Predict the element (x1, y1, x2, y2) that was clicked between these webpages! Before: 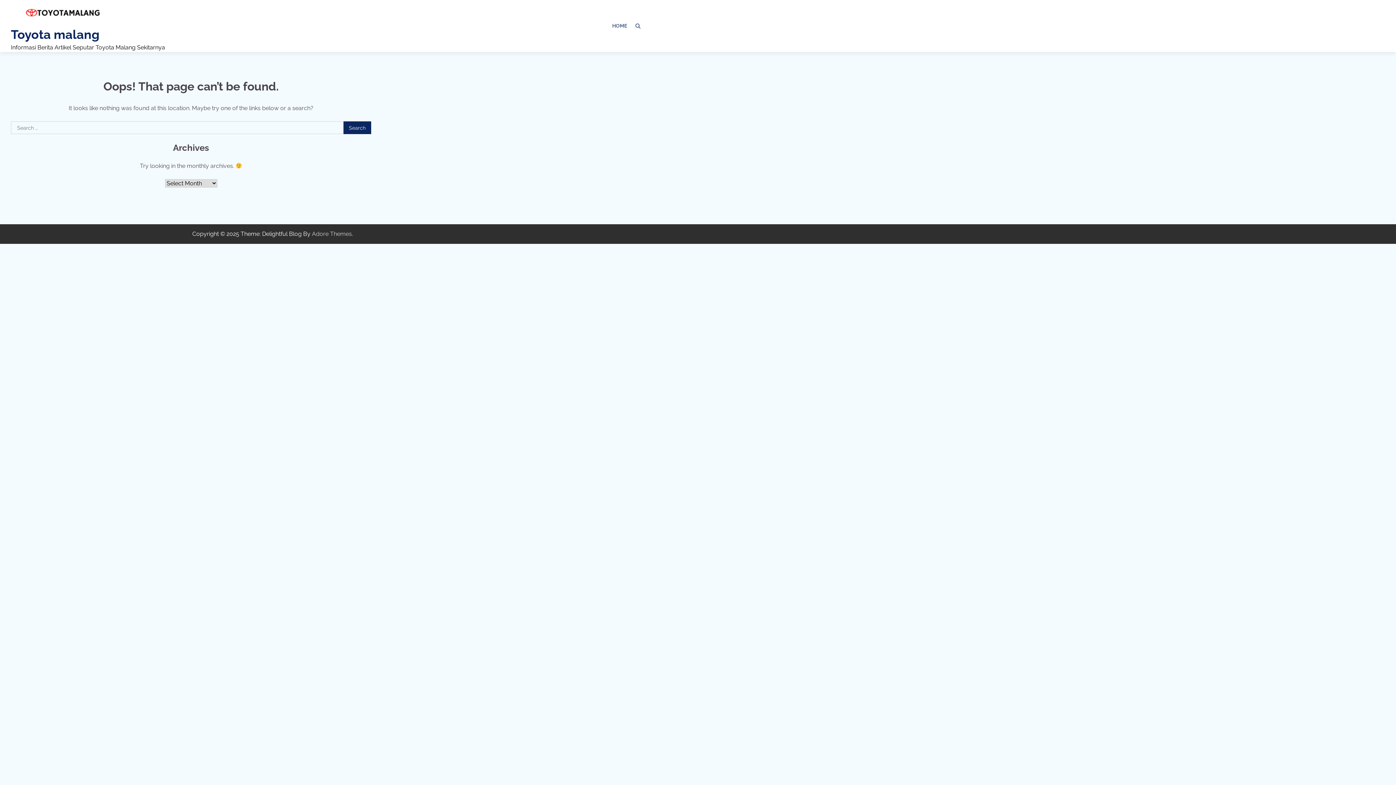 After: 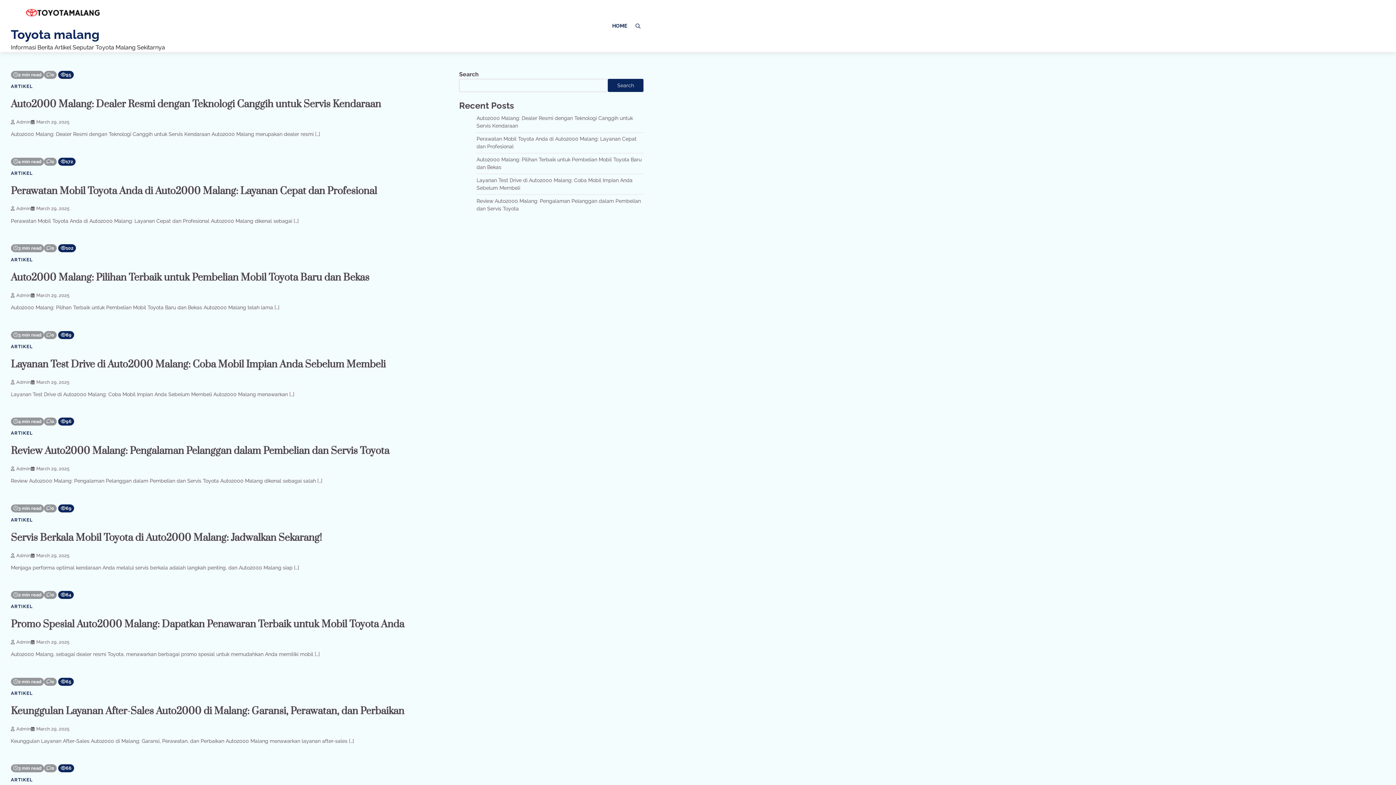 Action: label: HOME bbox: (606, 16, 632, 35)